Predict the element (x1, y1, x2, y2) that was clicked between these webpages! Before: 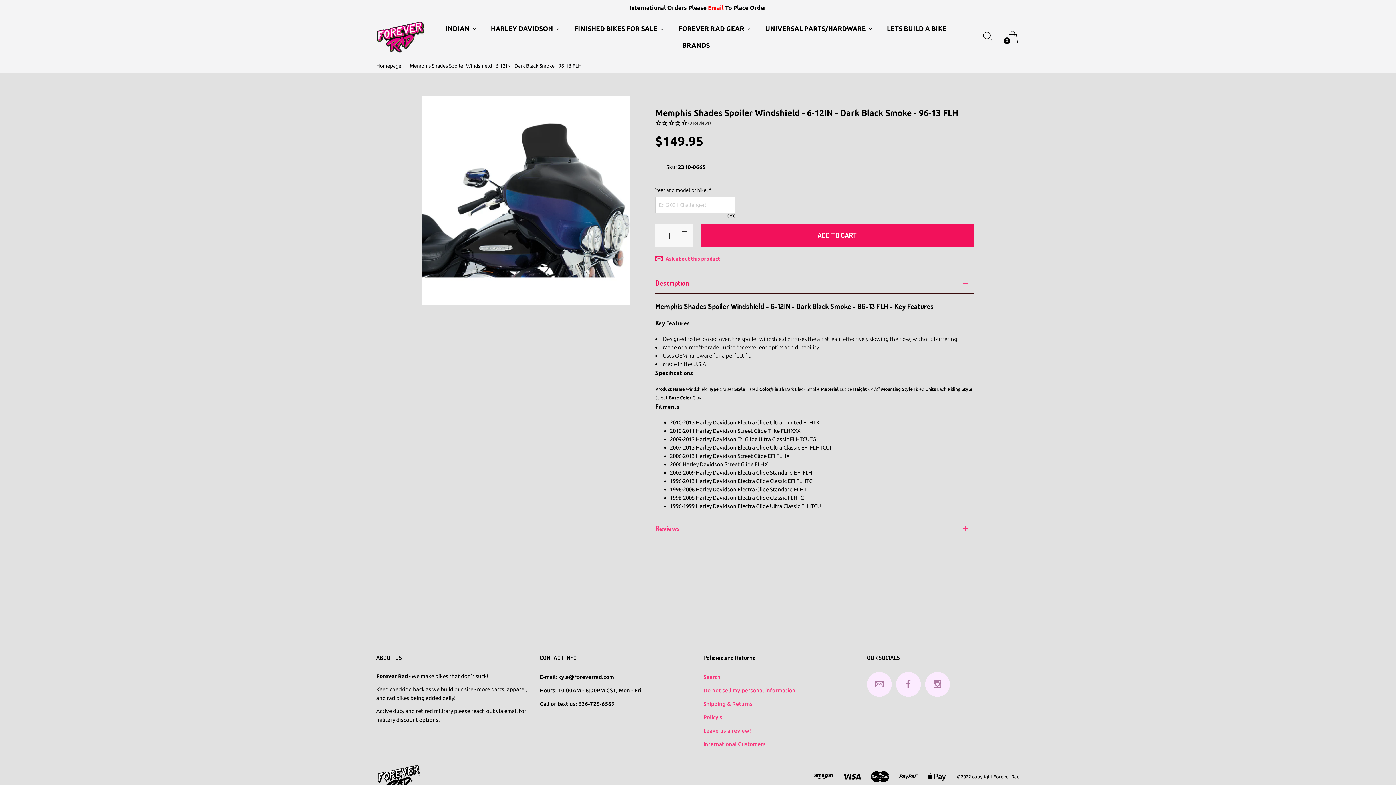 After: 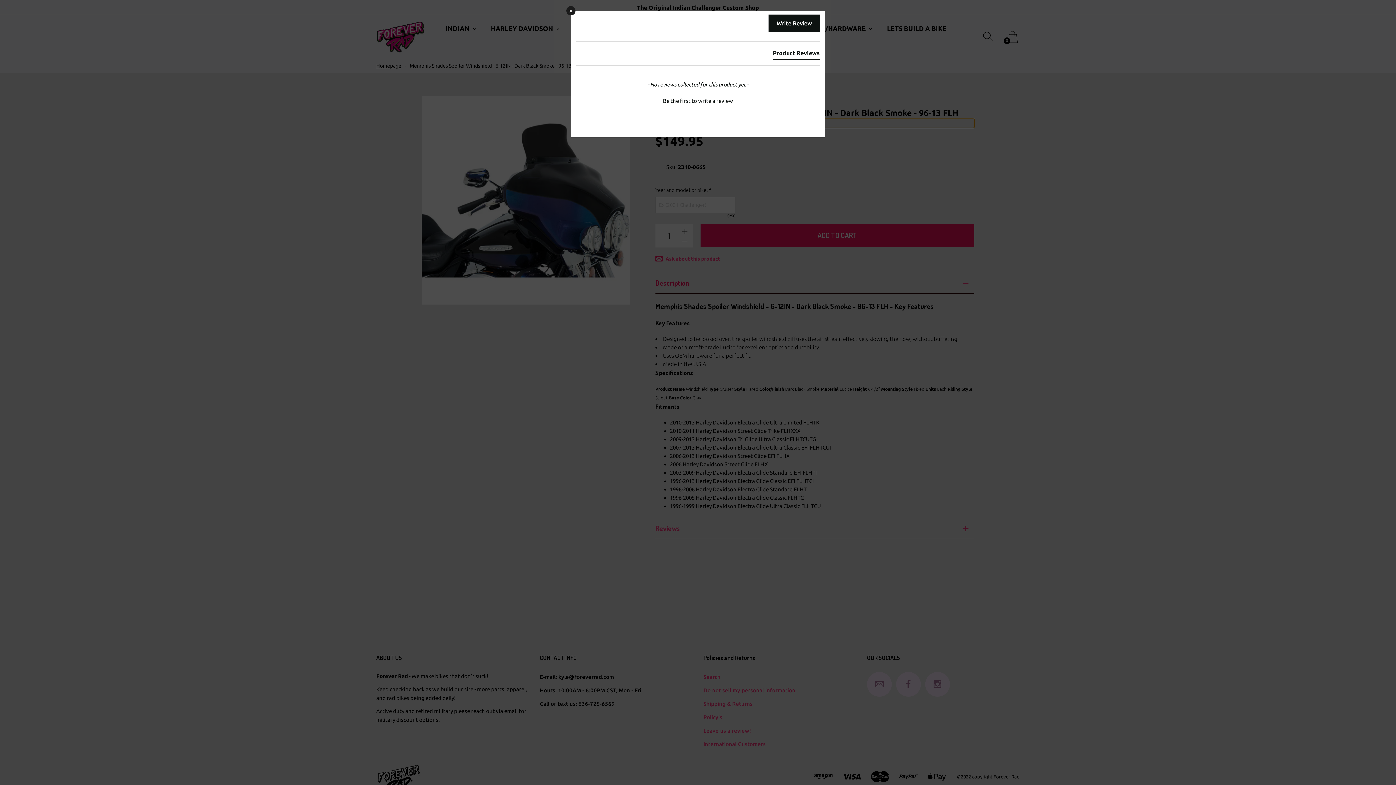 Action: label: No Reviews bbox: (655, 118, 974, 128)